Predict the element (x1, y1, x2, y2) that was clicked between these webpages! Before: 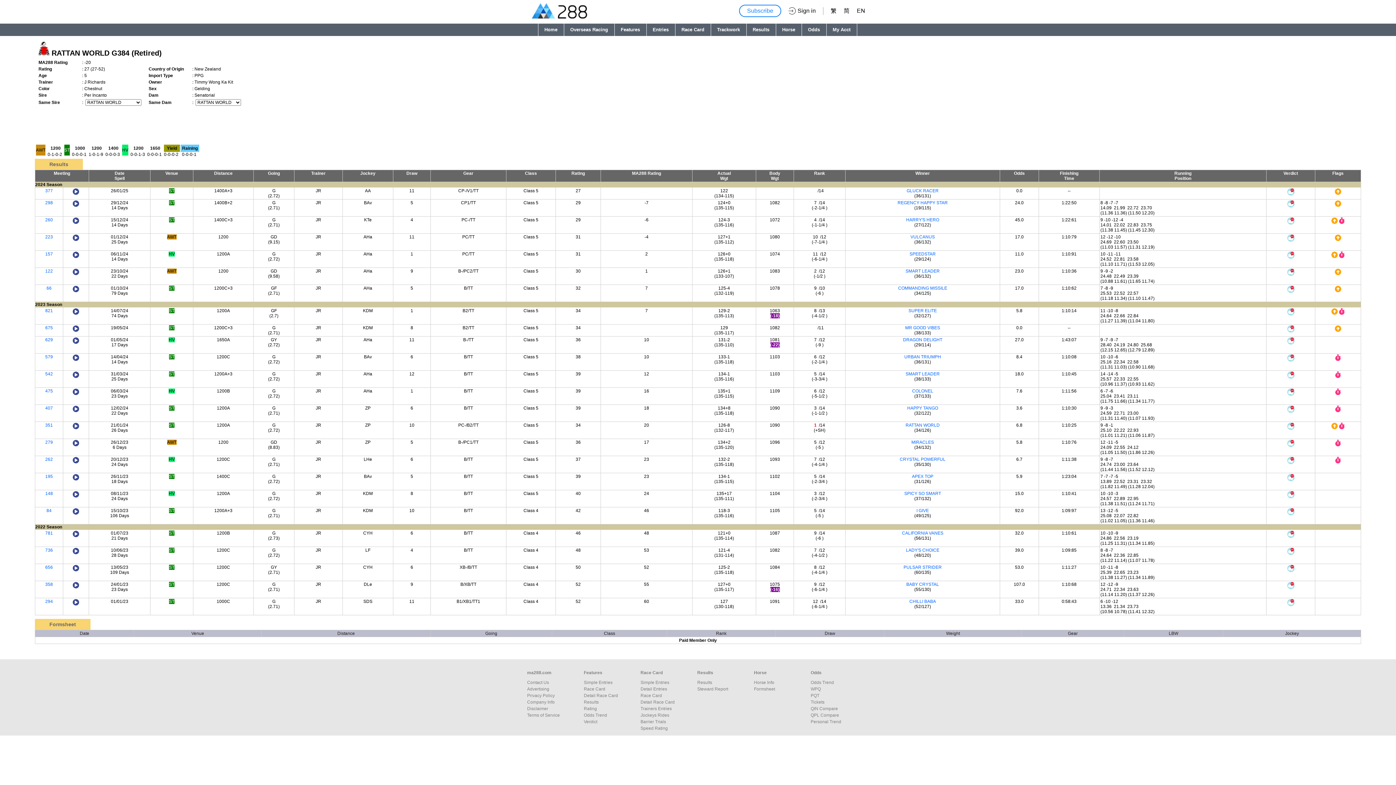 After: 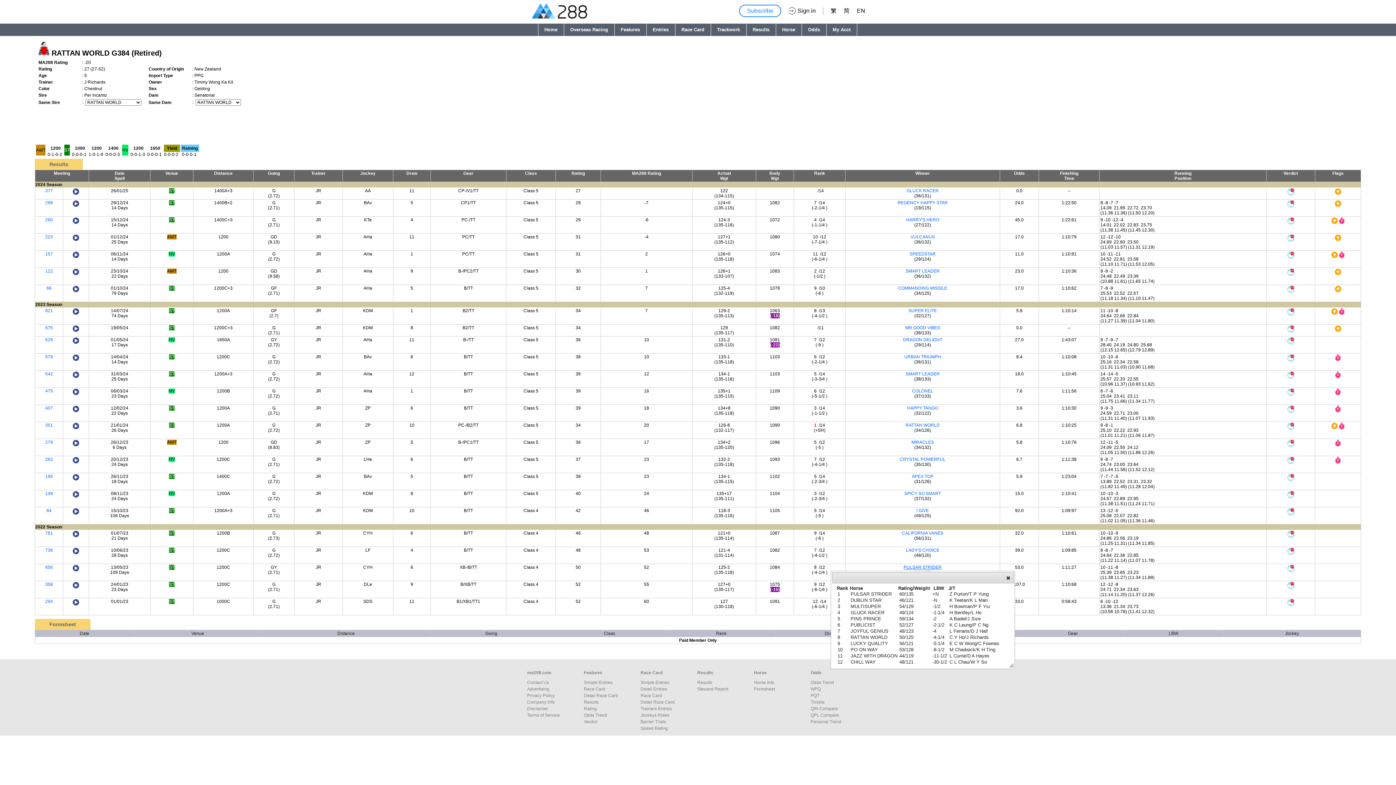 Action: bbox: (903, 565, 942, 570) label: PULSAR STRIDER